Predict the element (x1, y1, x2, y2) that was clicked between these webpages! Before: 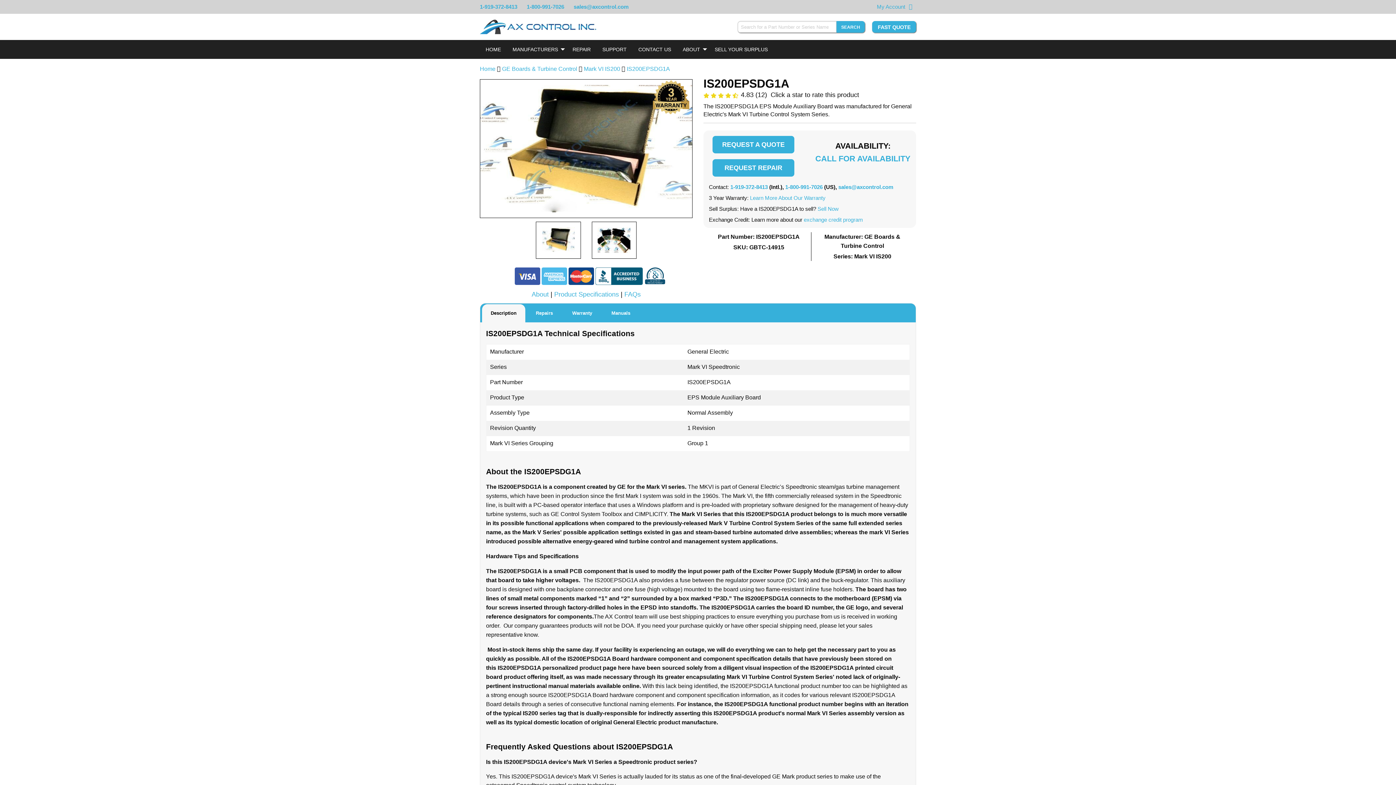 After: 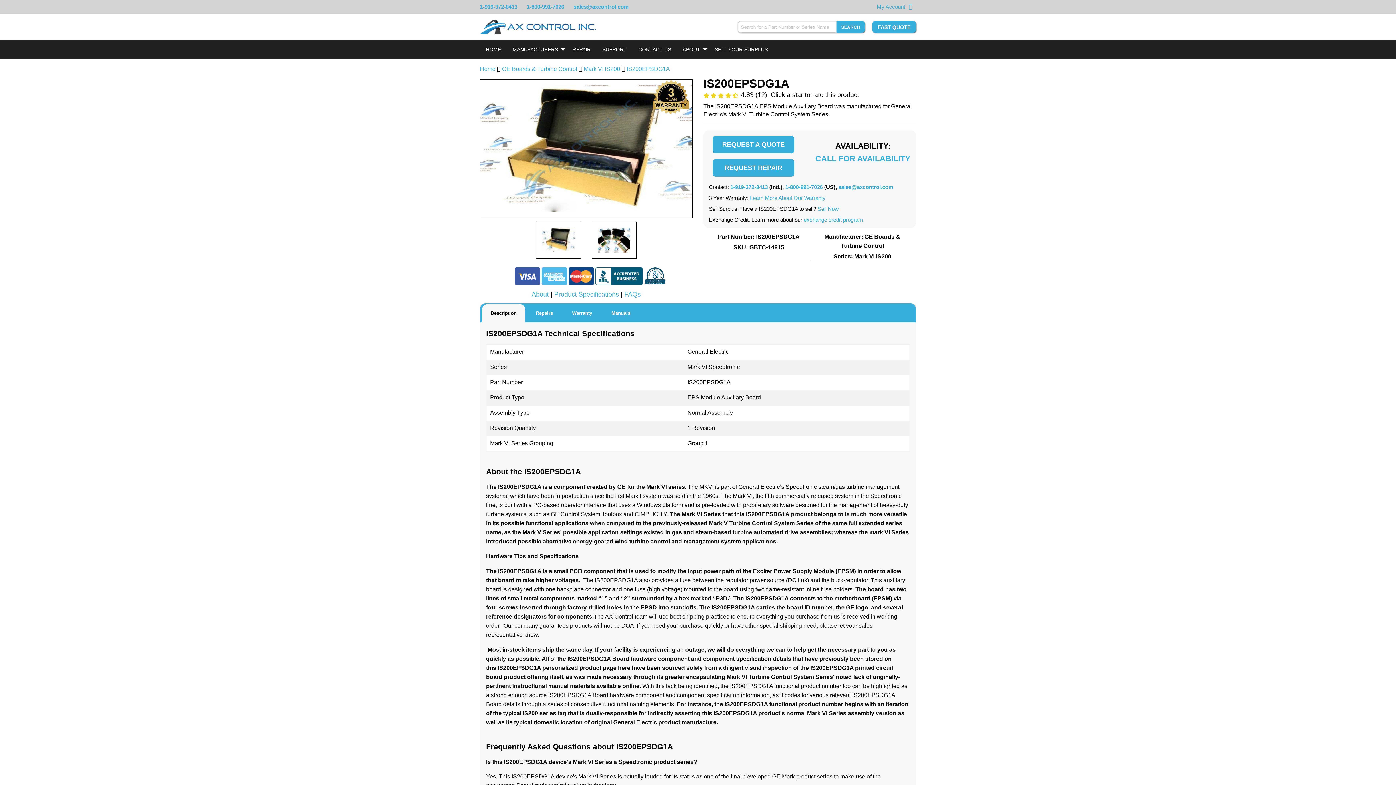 Action: label:   bbox: (514, 272, 541, 279)